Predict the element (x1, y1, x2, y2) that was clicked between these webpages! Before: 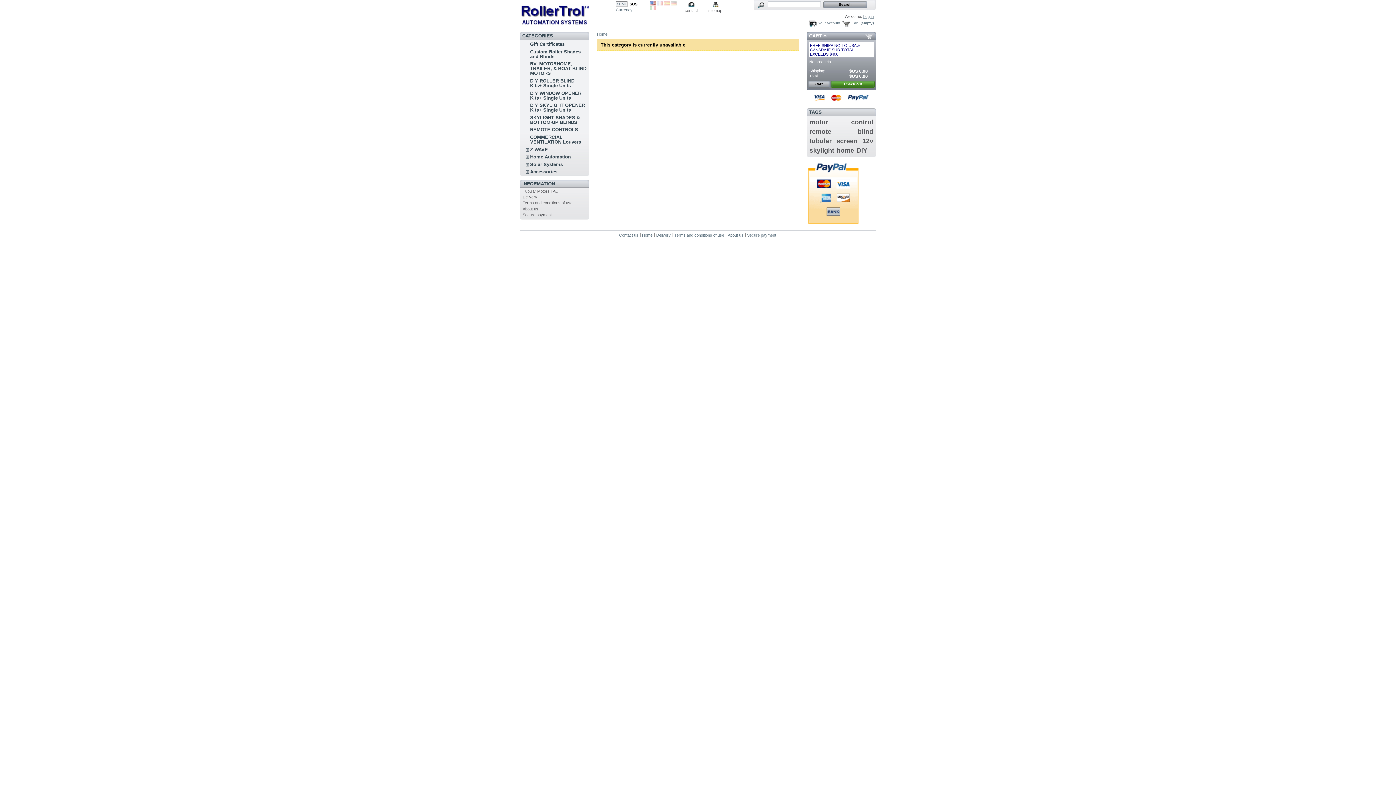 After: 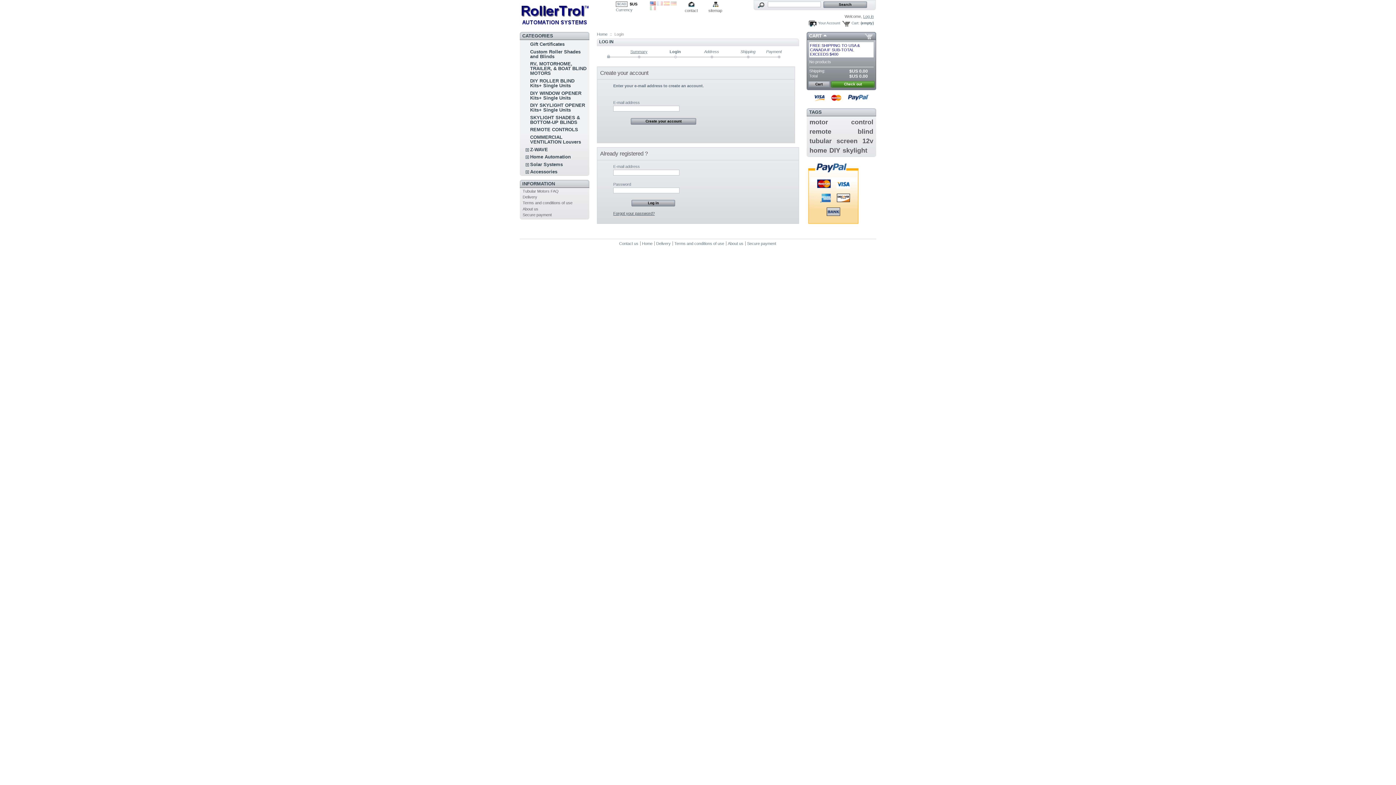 Action: label: Your Account bbox: (808, 20, 840, 26)